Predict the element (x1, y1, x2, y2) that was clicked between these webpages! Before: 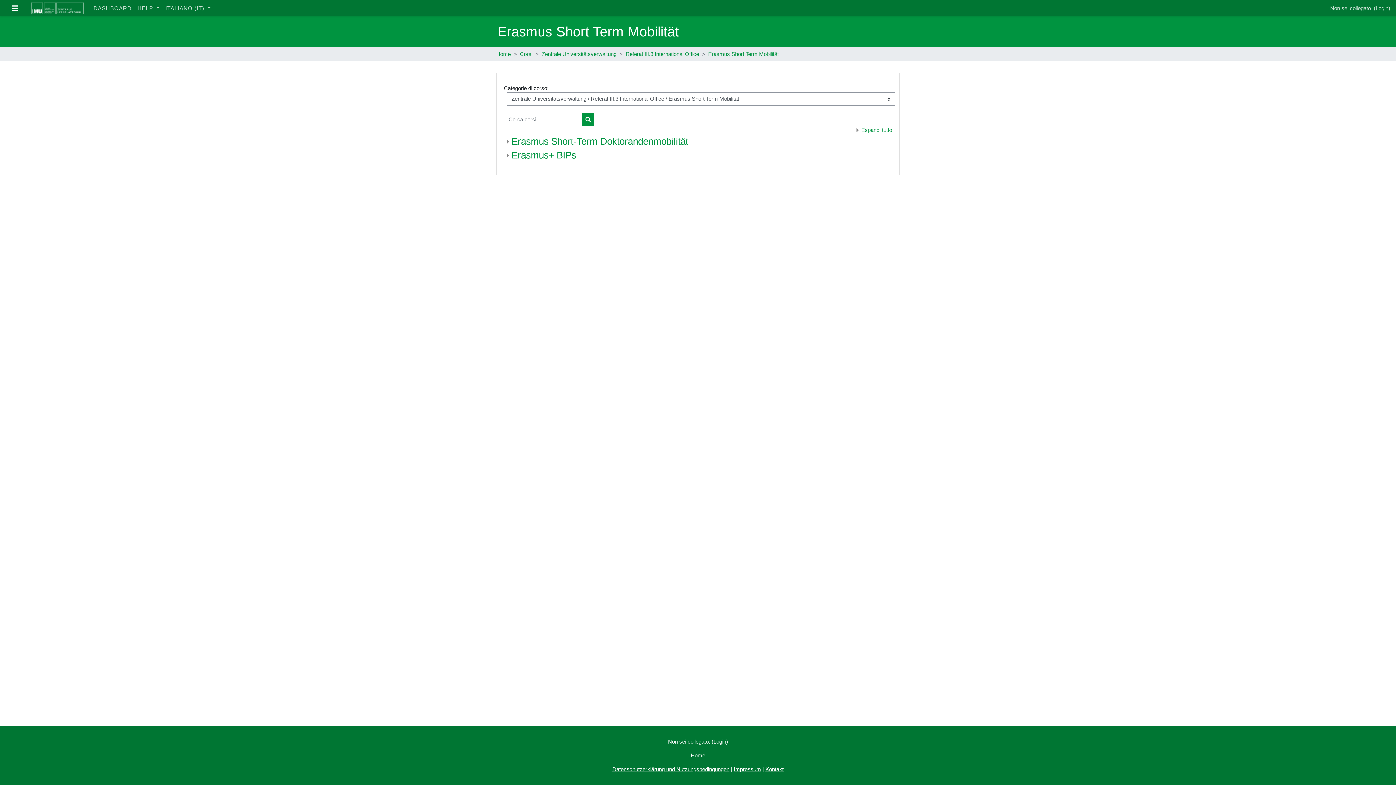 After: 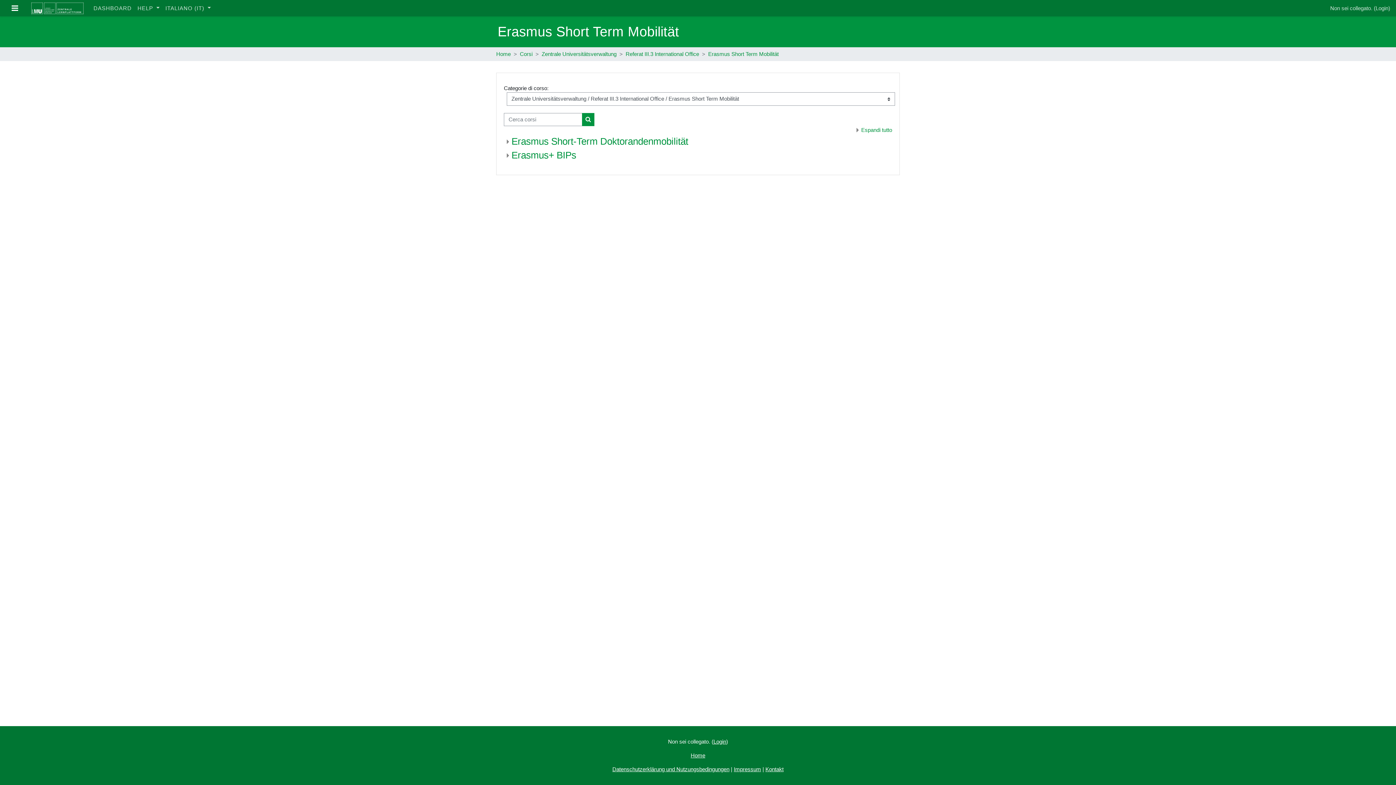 Action: label: Erasmus Short Term Mobilität bbox: (708, 50, 778, 57)